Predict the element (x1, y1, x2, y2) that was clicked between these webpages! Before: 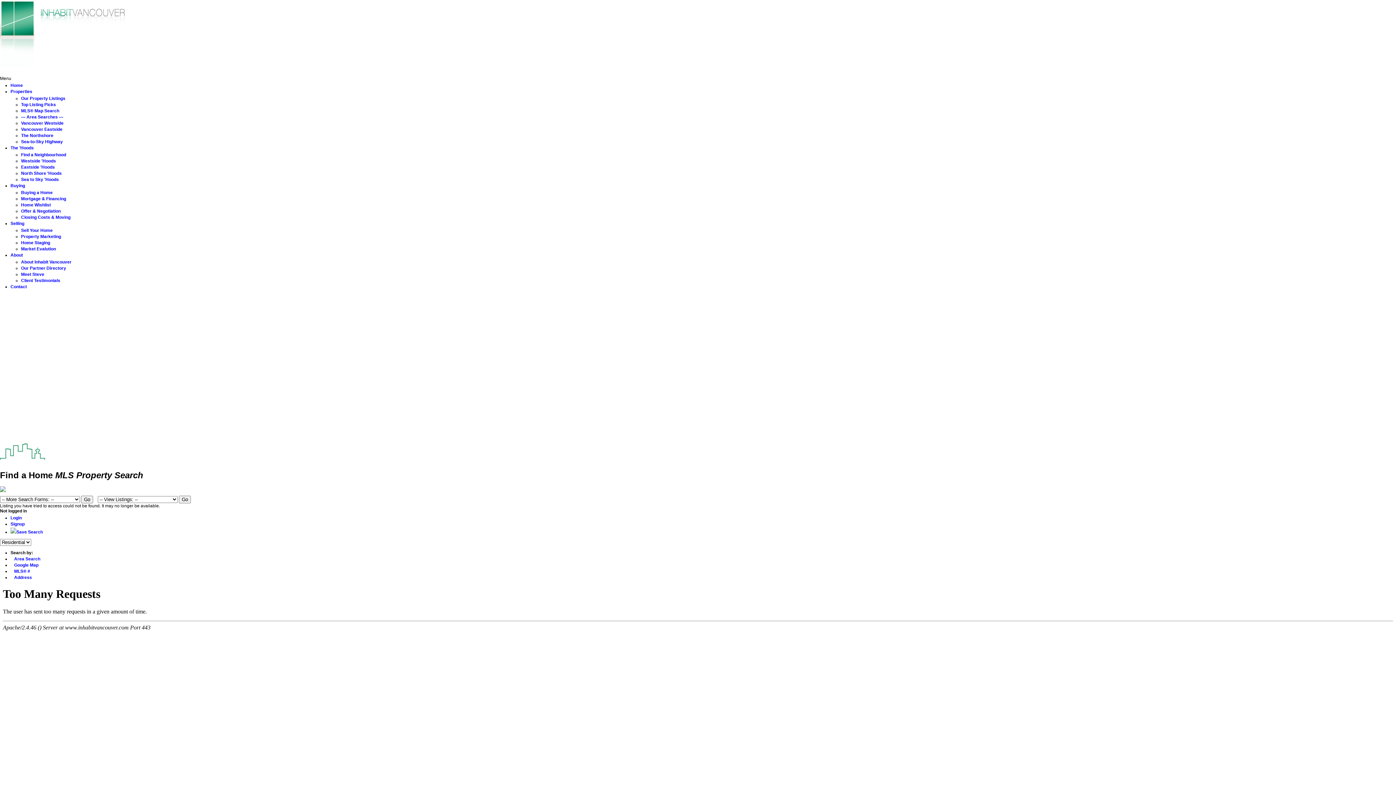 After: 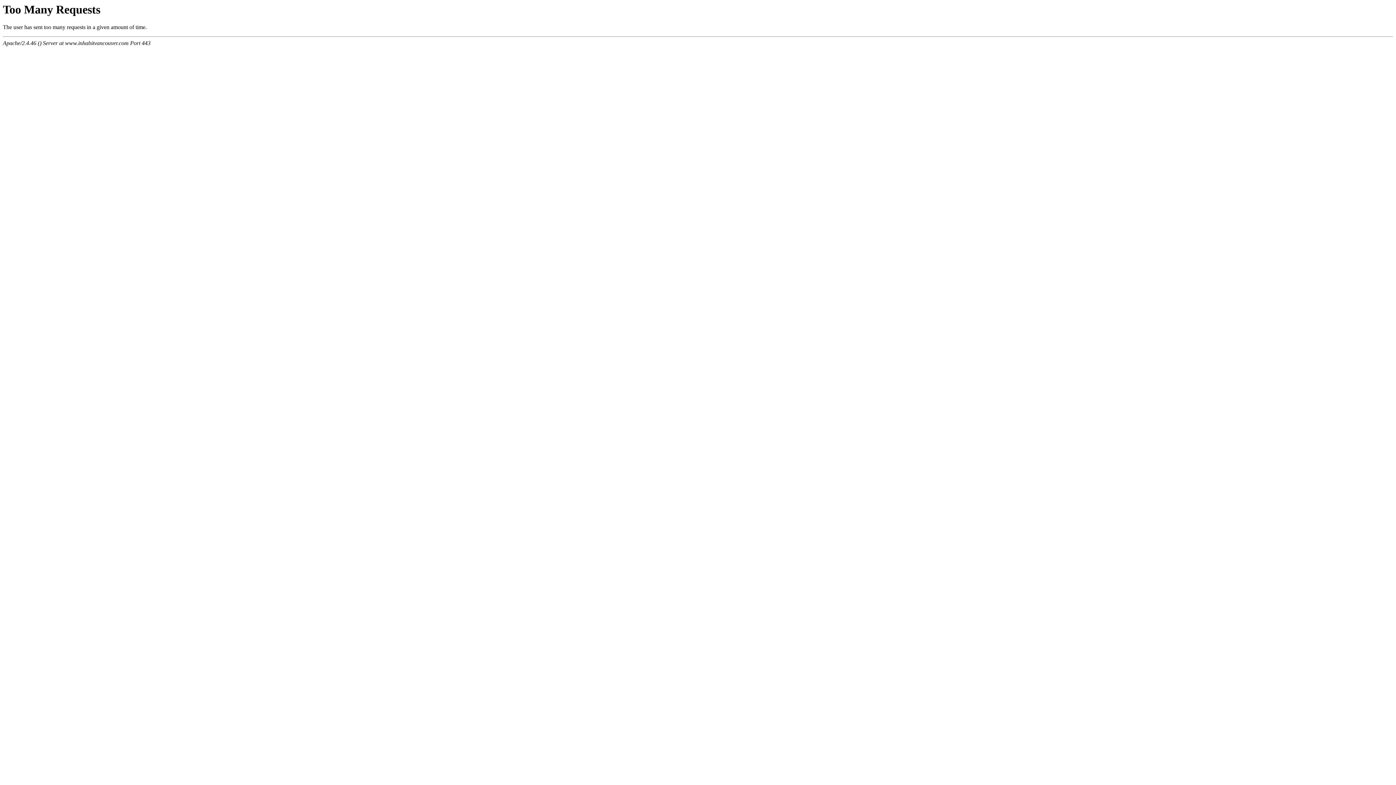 Action: label: Vancouver Eastside bbox: (21, 126, 62, 132)